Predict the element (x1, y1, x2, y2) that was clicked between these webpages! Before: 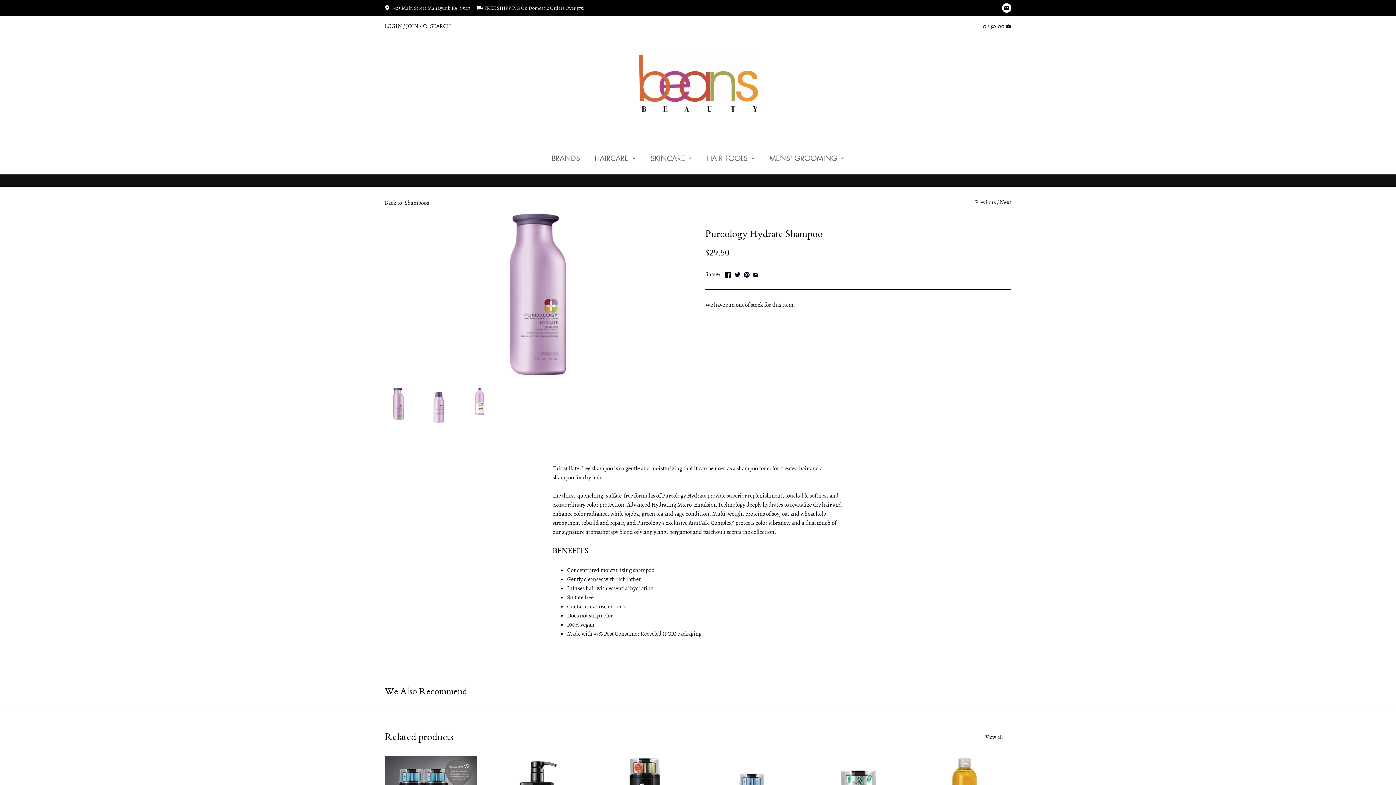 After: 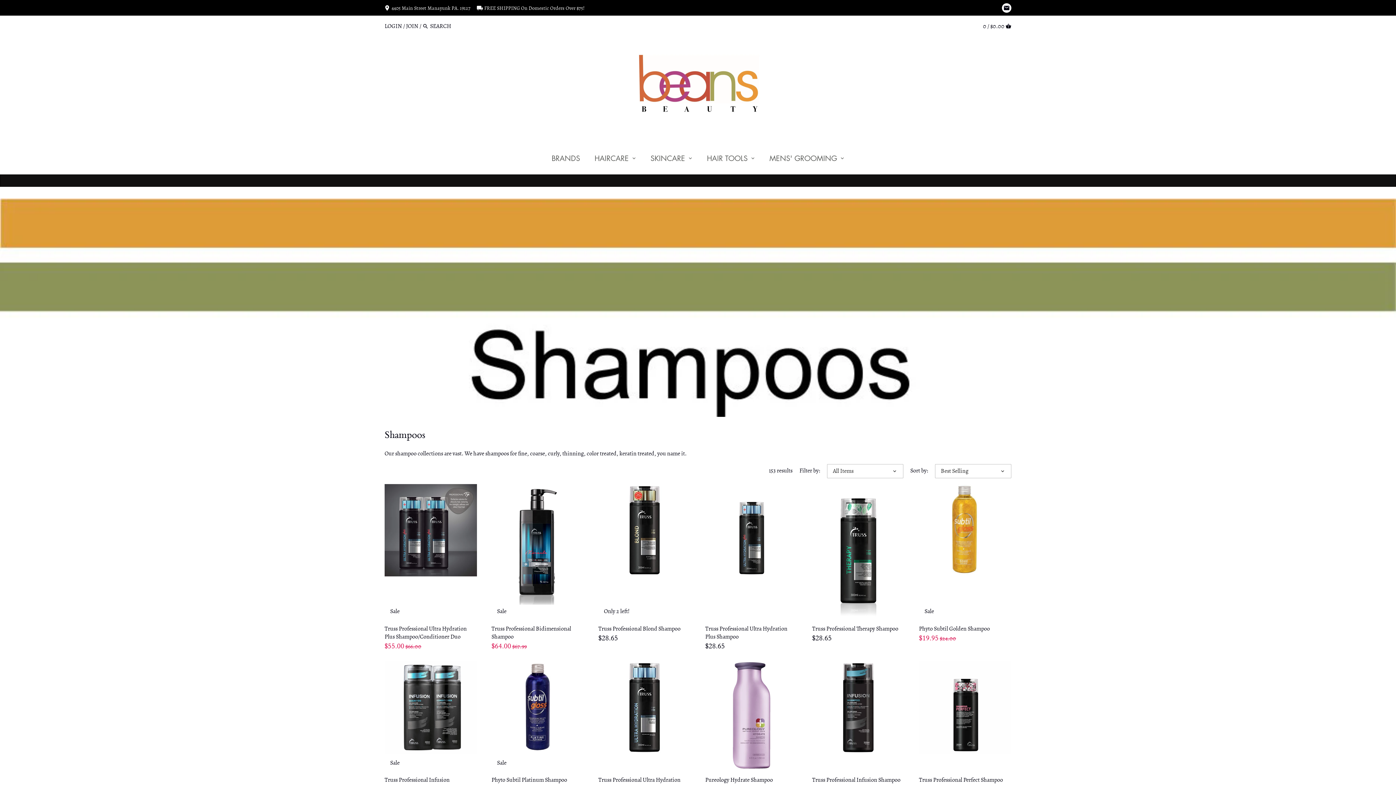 Action: label: View all bbox: (977, 729, 1011, 744)